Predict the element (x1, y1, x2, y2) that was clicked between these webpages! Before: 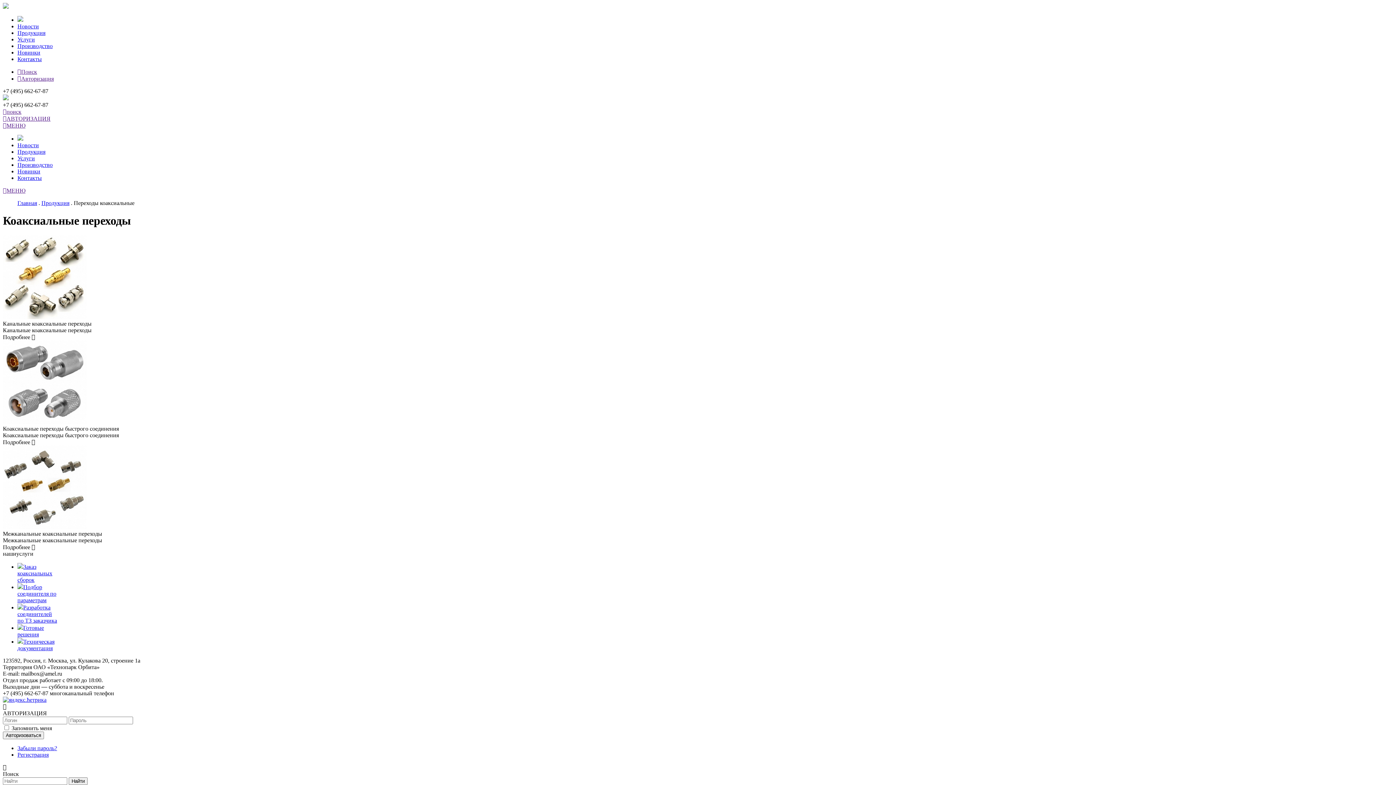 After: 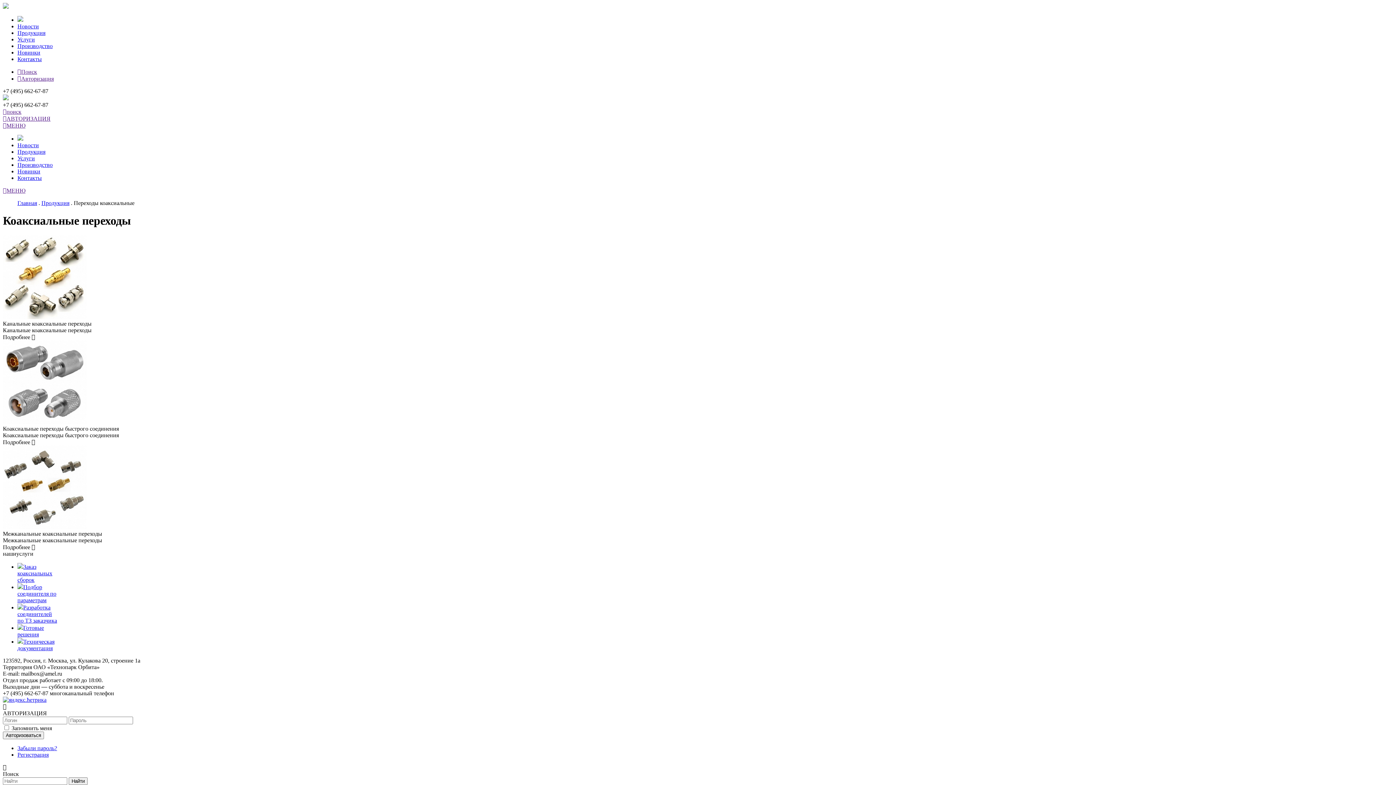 Action: label: Поиск bbox: (17, 68, 37, 74)